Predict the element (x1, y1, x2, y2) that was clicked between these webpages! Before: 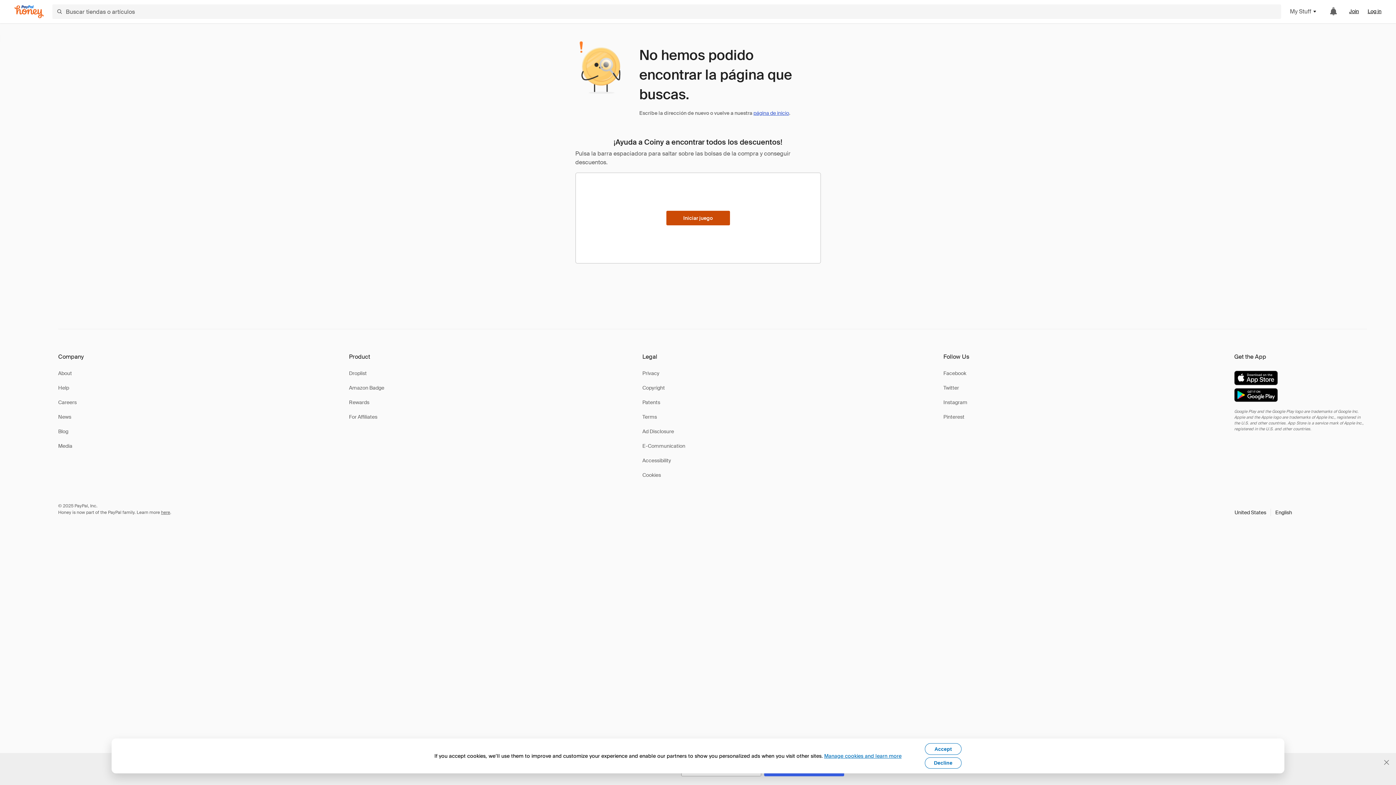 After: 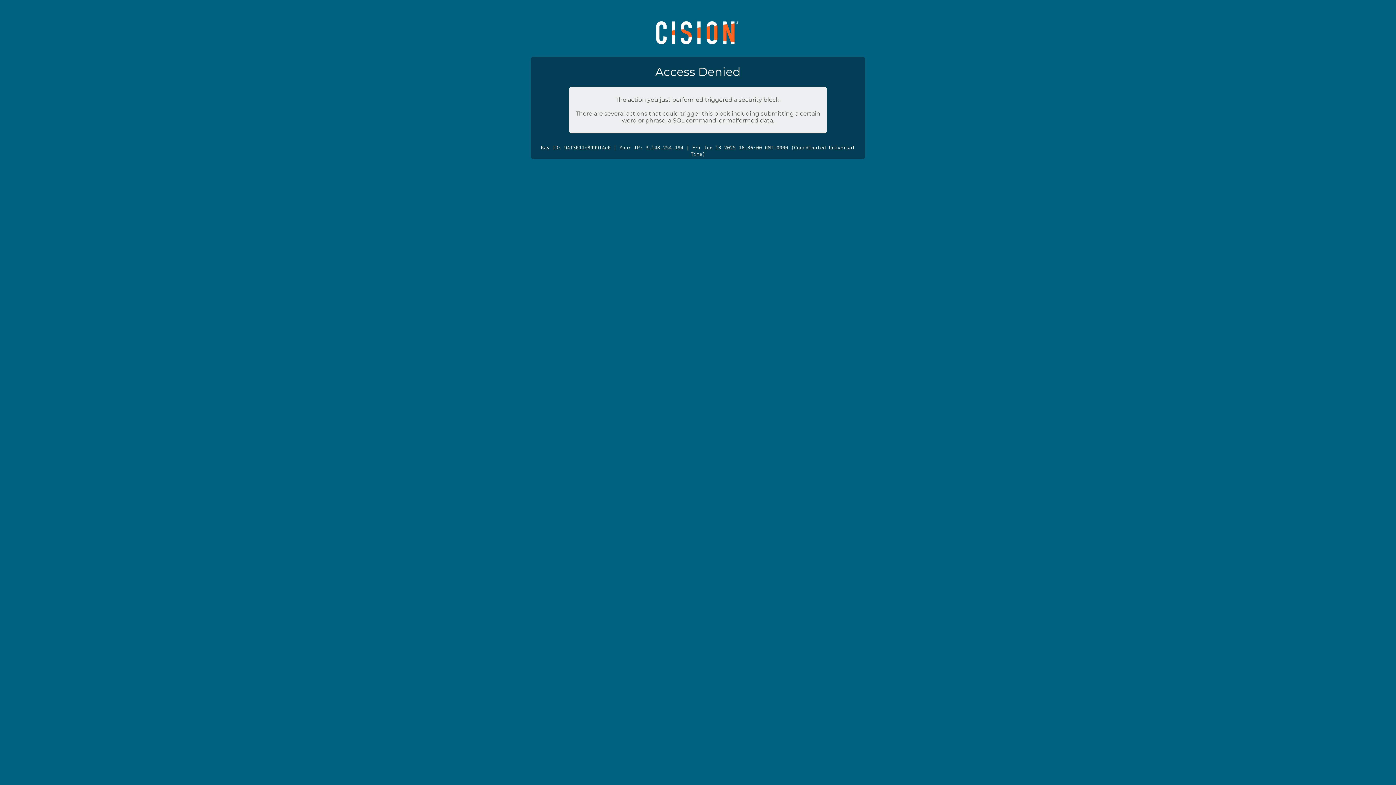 Action: bbox: (58, 368, 72, 378) label: About